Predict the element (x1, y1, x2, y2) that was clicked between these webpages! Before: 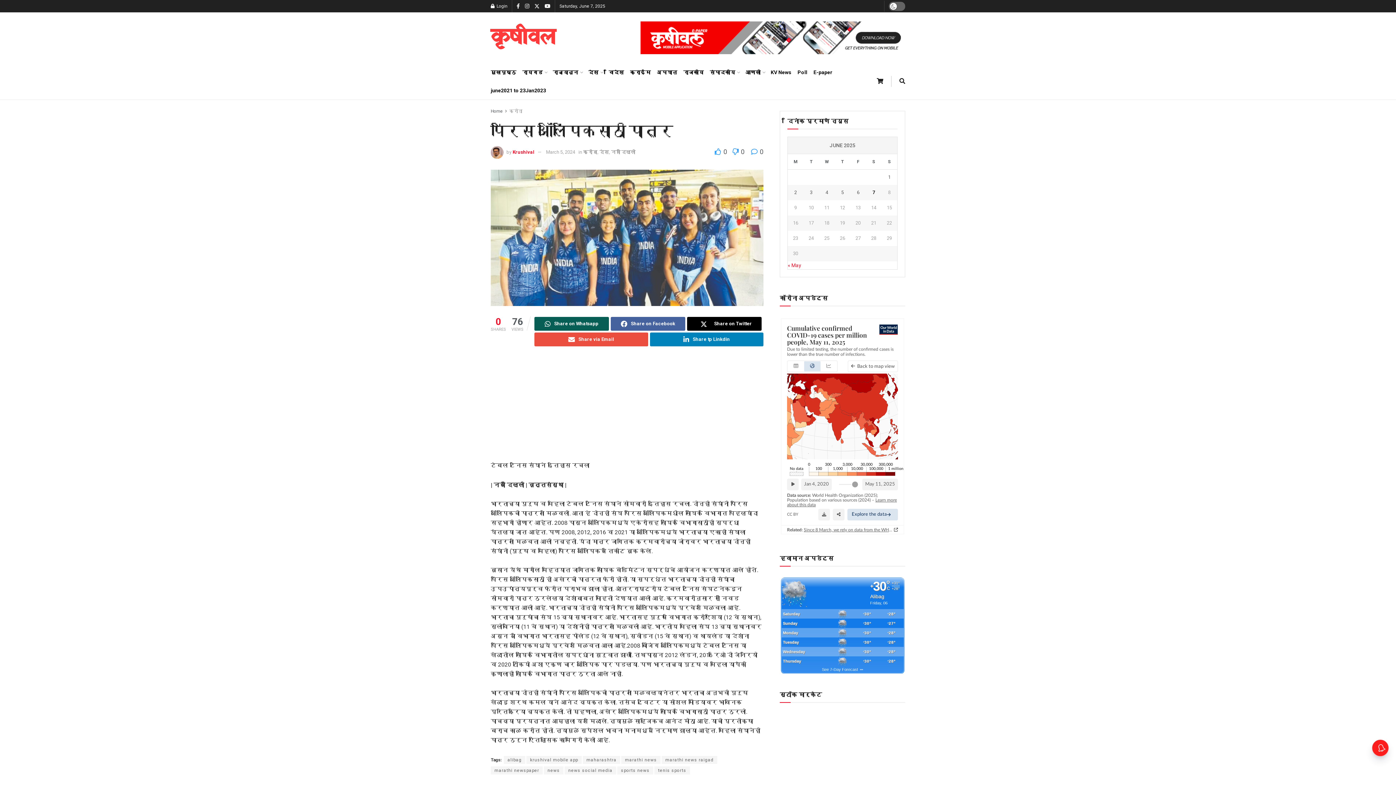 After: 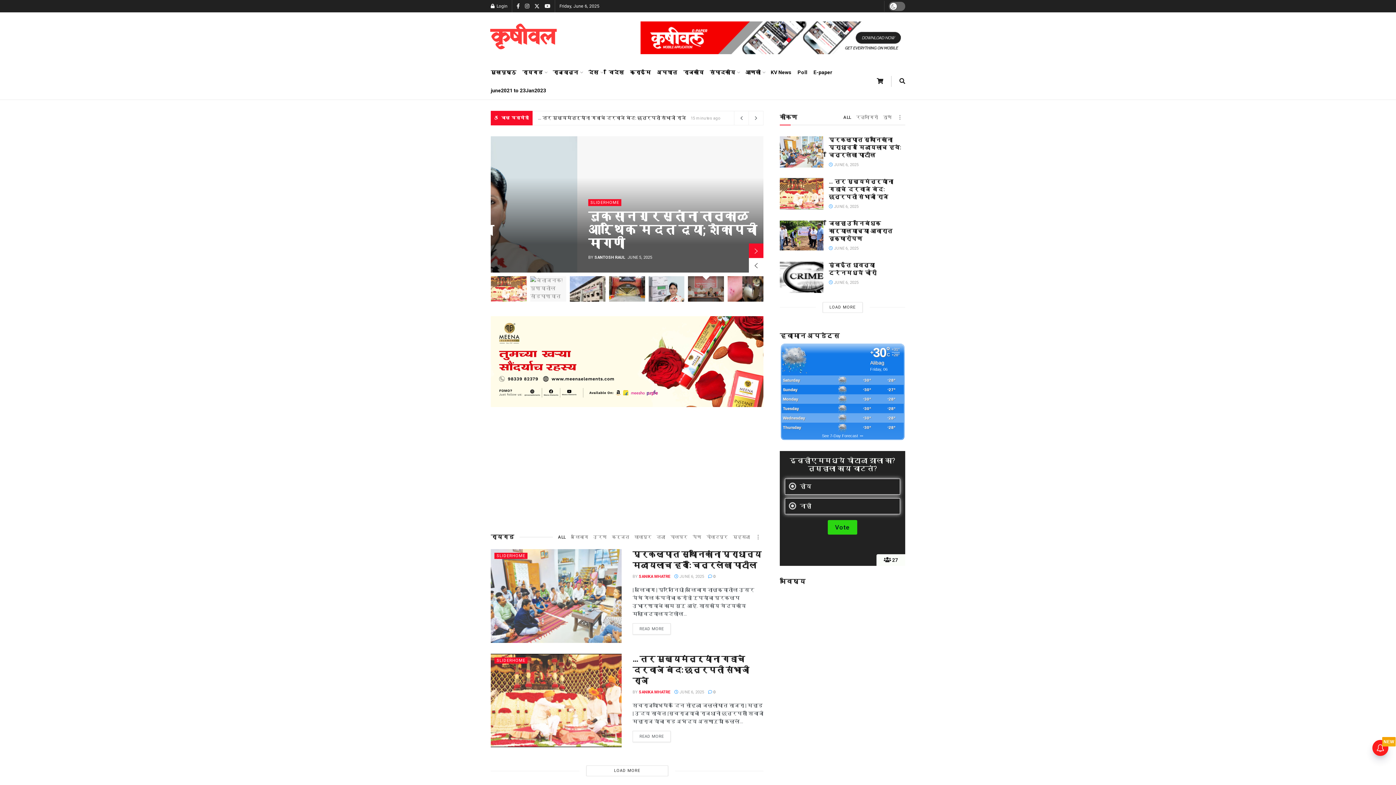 Action: label: मुखपृष्ठ bbox: (490, 63, 516, 81)